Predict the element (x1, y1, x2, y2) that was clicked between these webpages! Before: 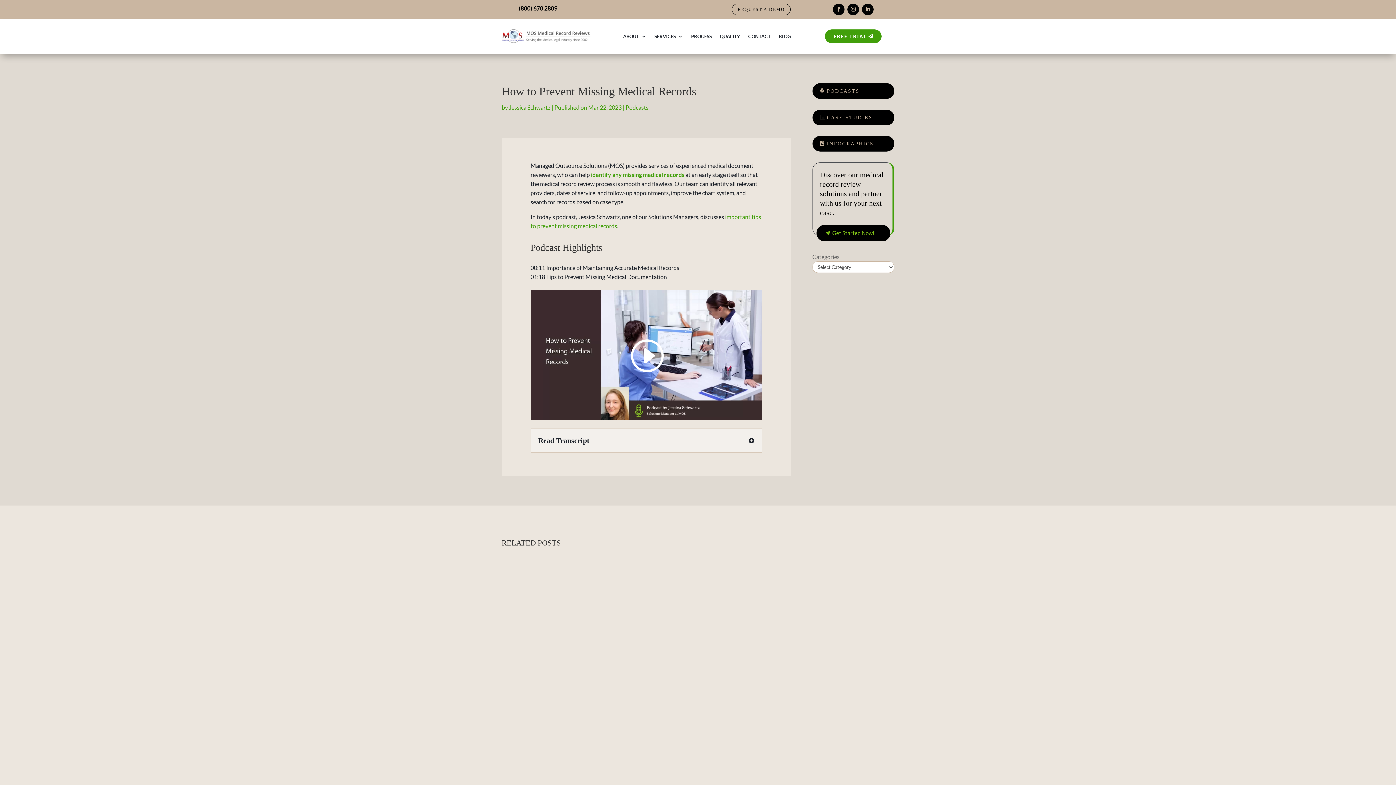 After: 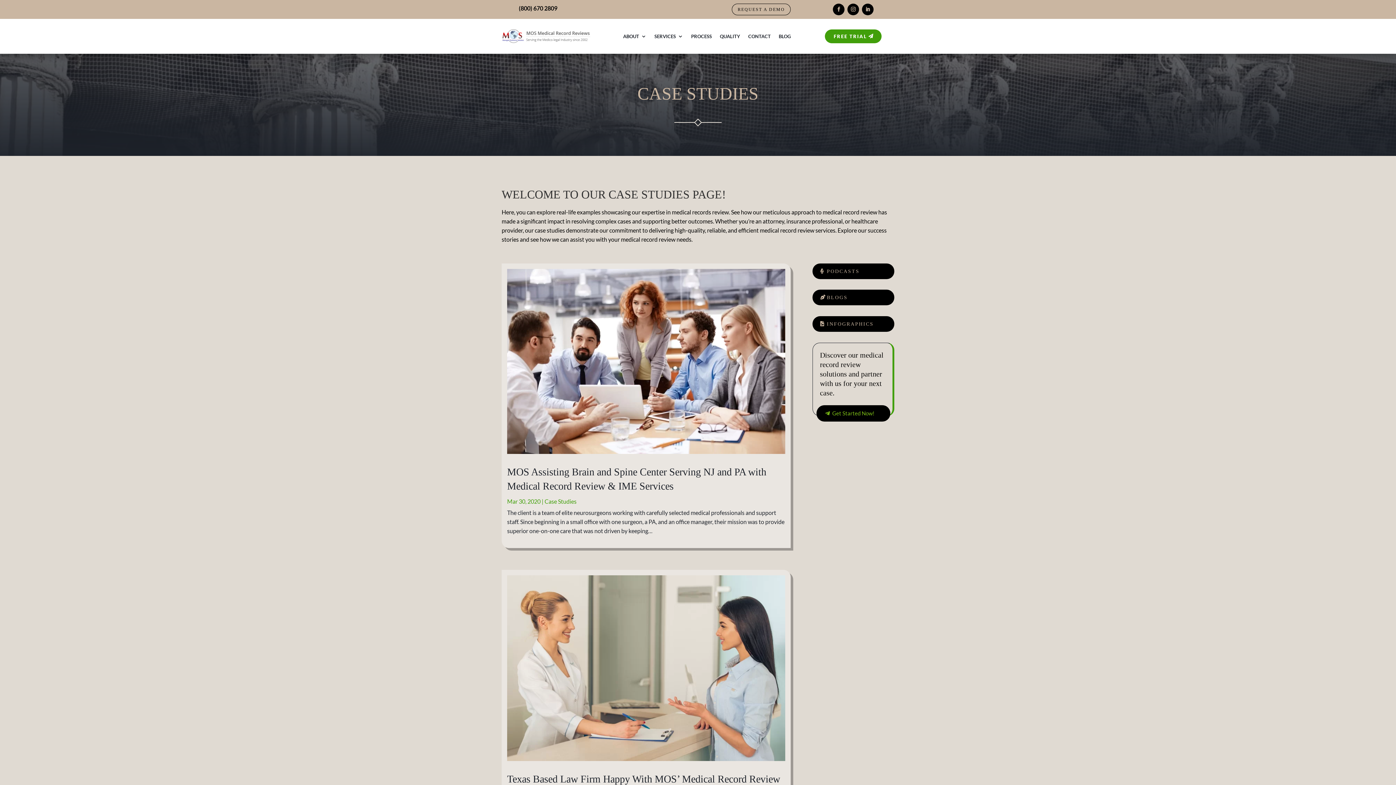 Action: label: CASE STUDIES bbox: (812, 109, 894, 125)